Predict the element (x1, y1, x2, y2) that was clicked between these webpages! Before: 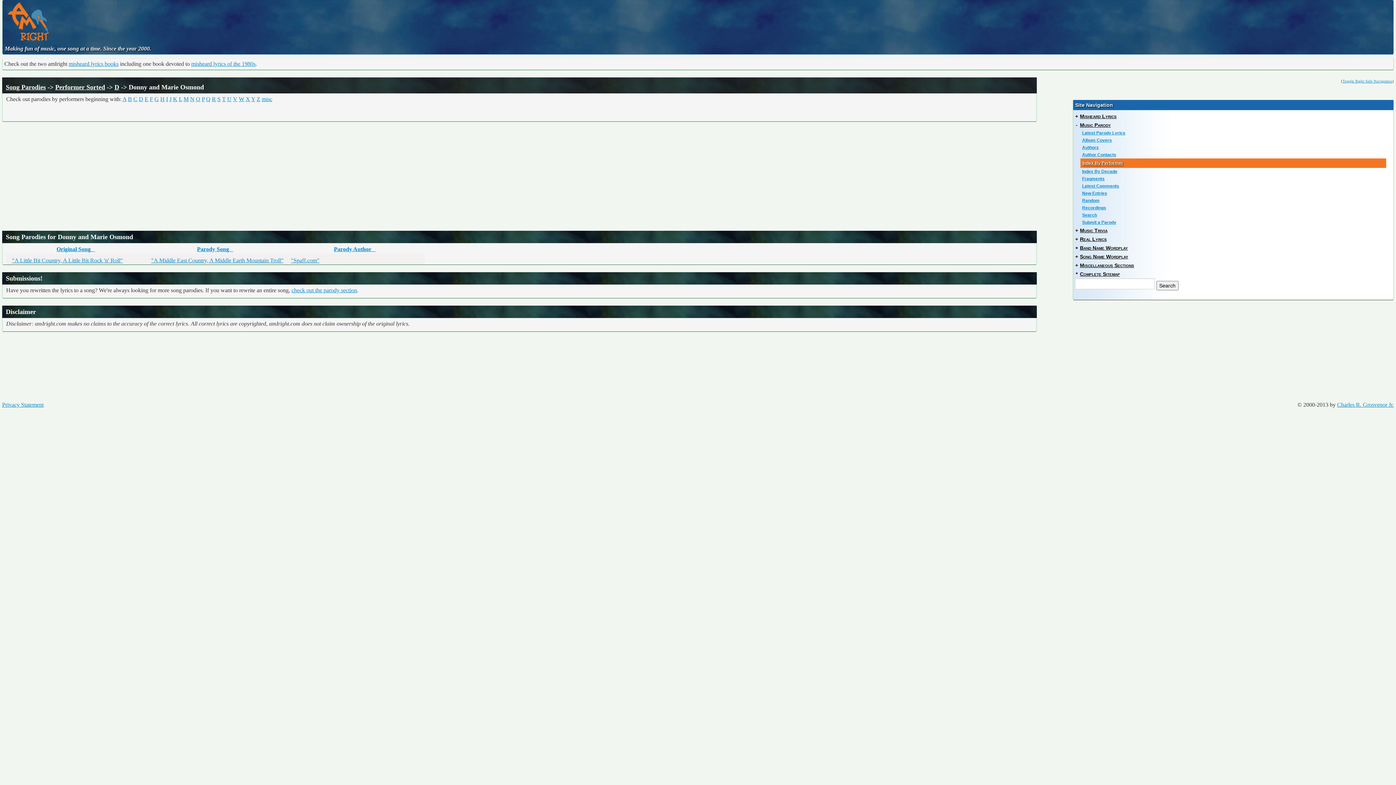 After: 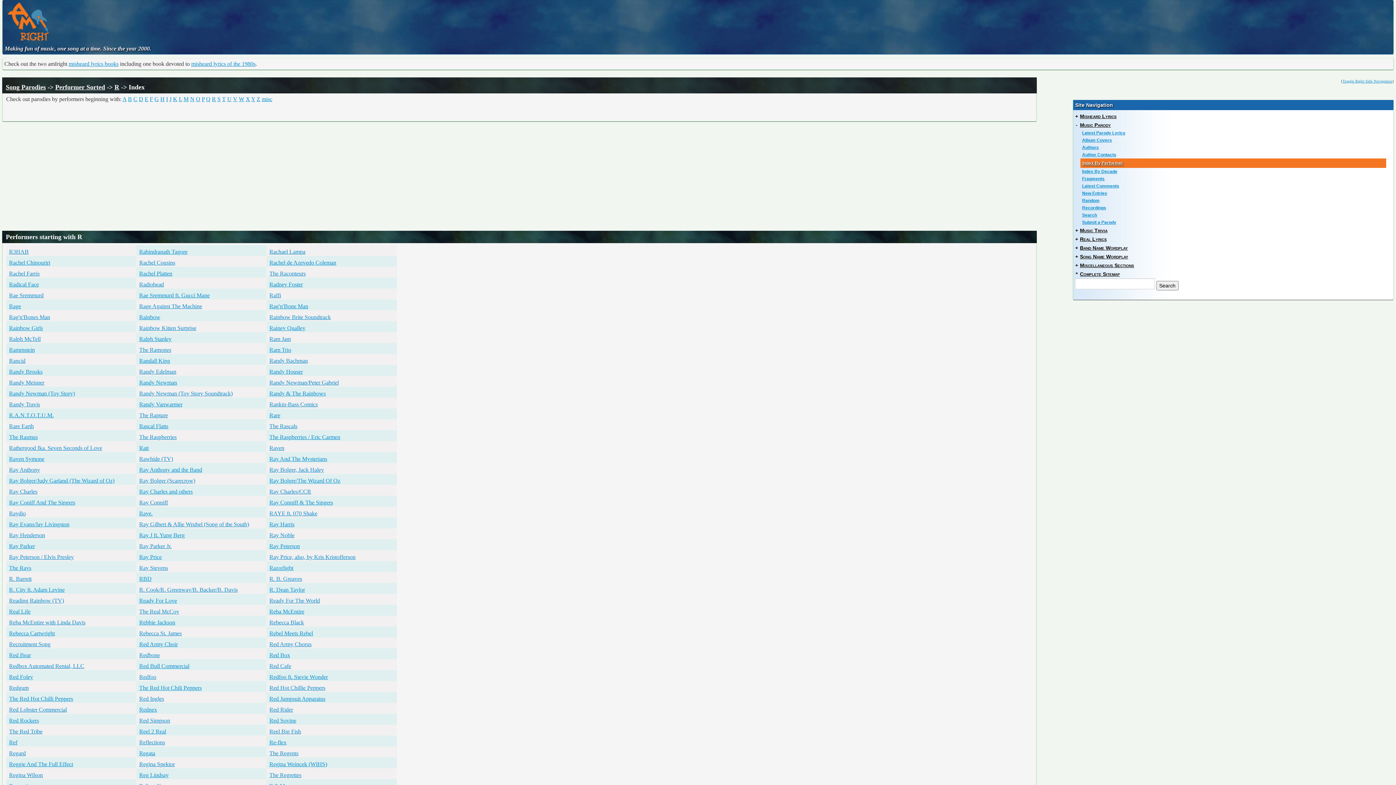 Action: label: R bbox: (212, 96, 216, 102)